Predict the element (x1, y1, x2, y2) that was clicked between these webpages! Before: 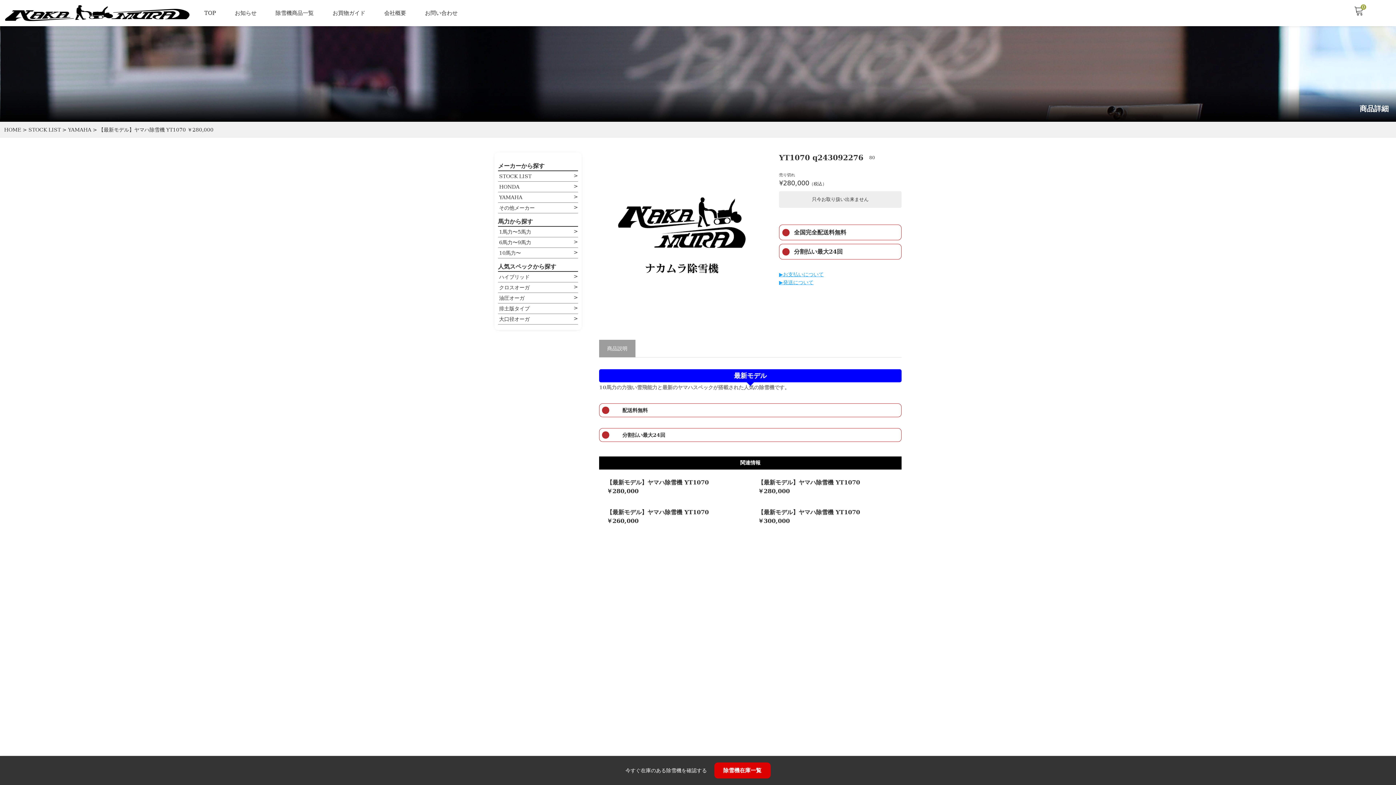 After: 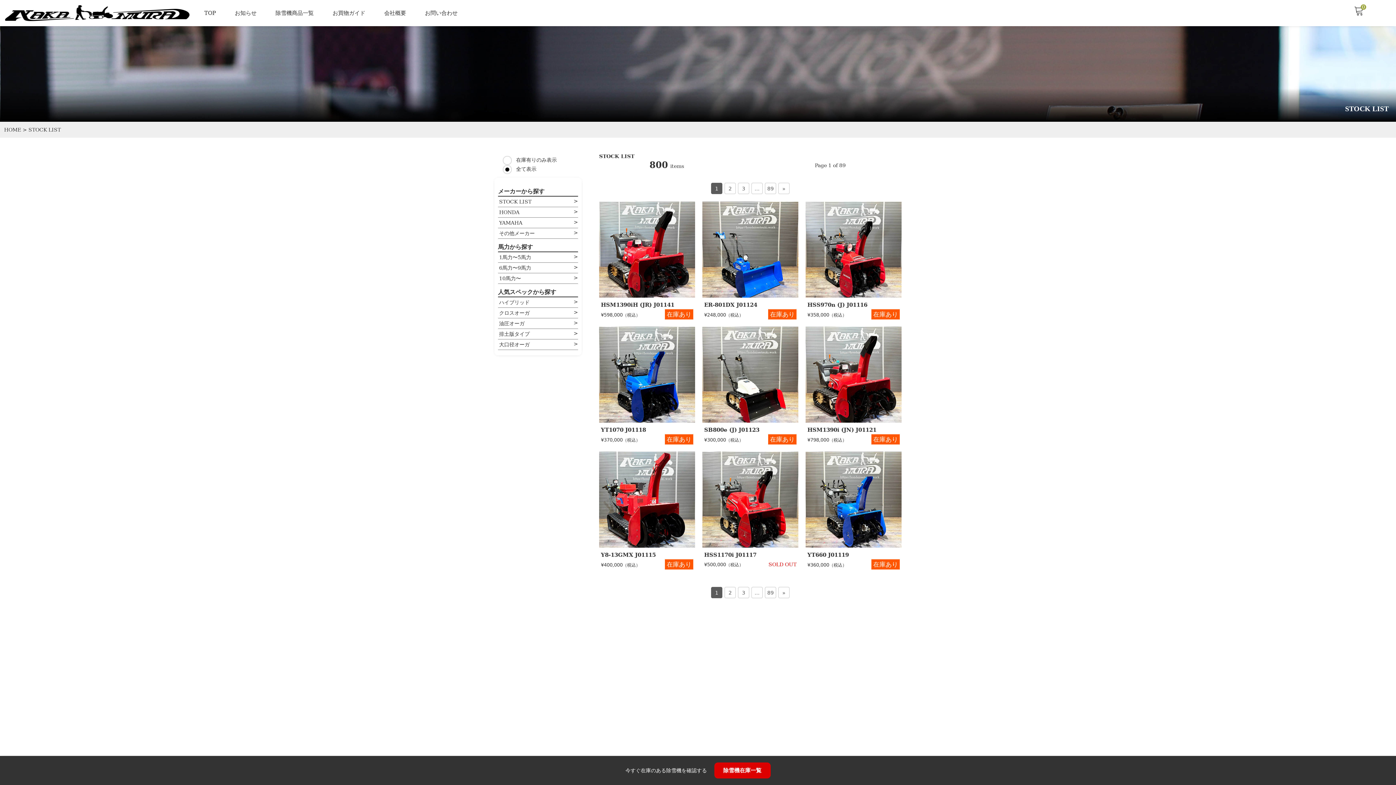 Action: bbox: (275, 9, 313, 16) label: 除雪機商品一覧